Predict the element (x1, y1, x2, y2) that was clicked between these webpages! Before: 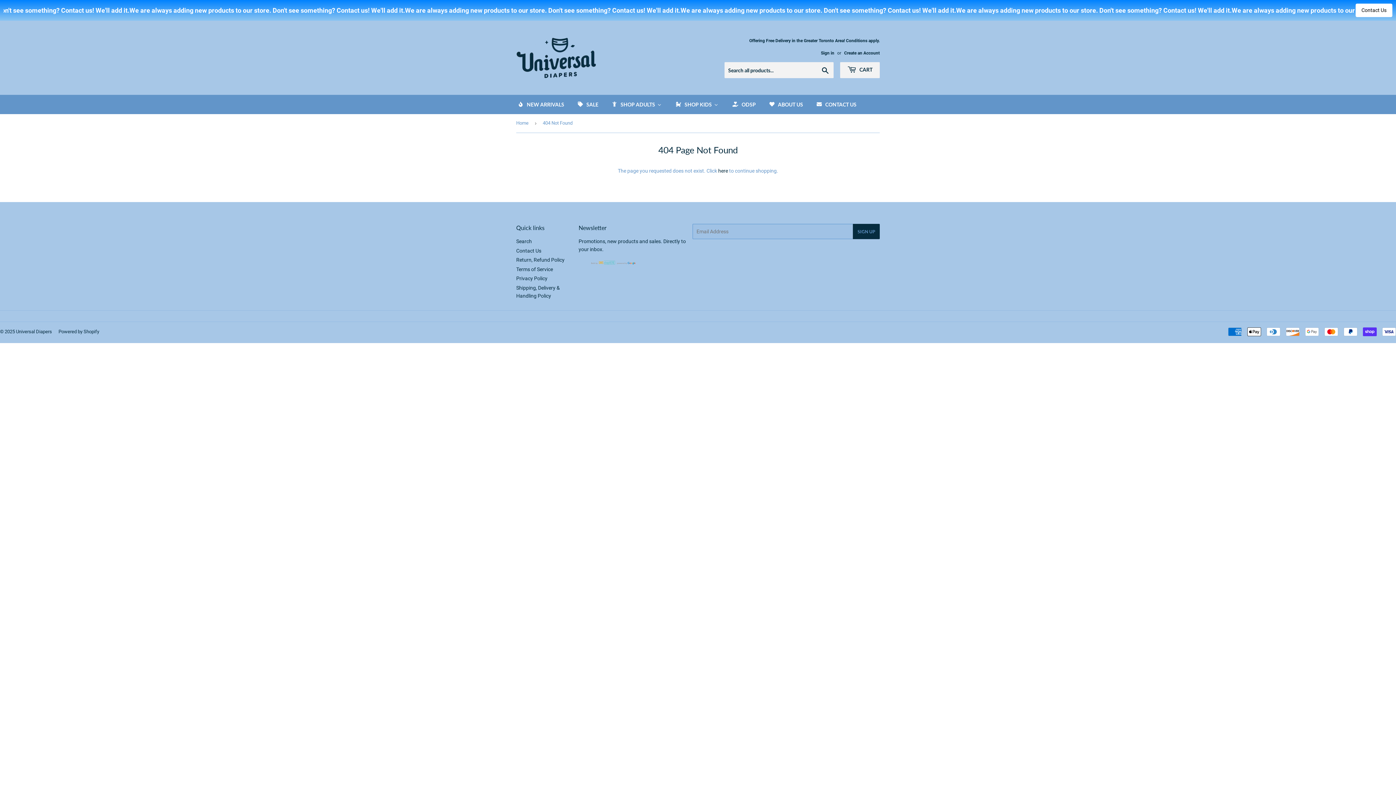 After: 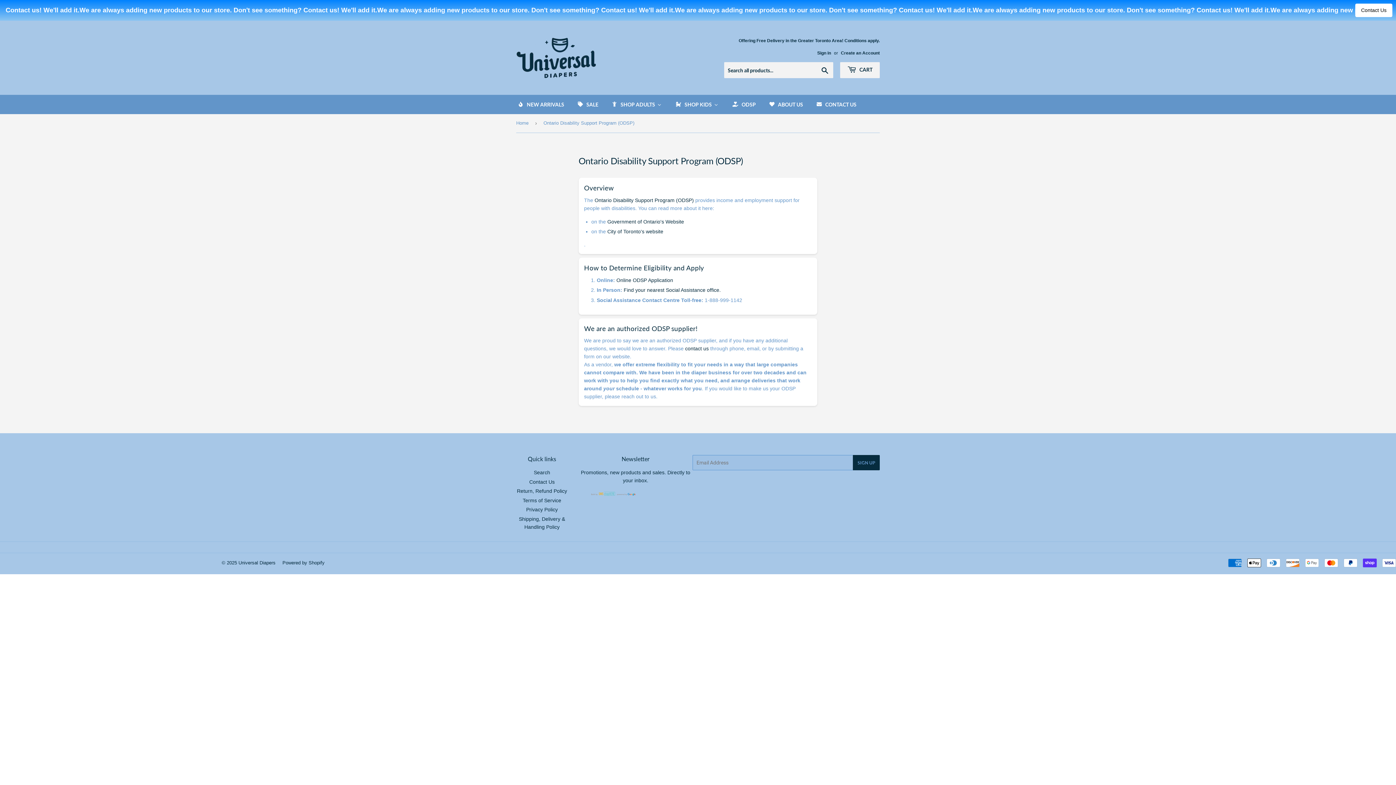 Action: label: ODSP bbox: (725, 94, 762, 114)